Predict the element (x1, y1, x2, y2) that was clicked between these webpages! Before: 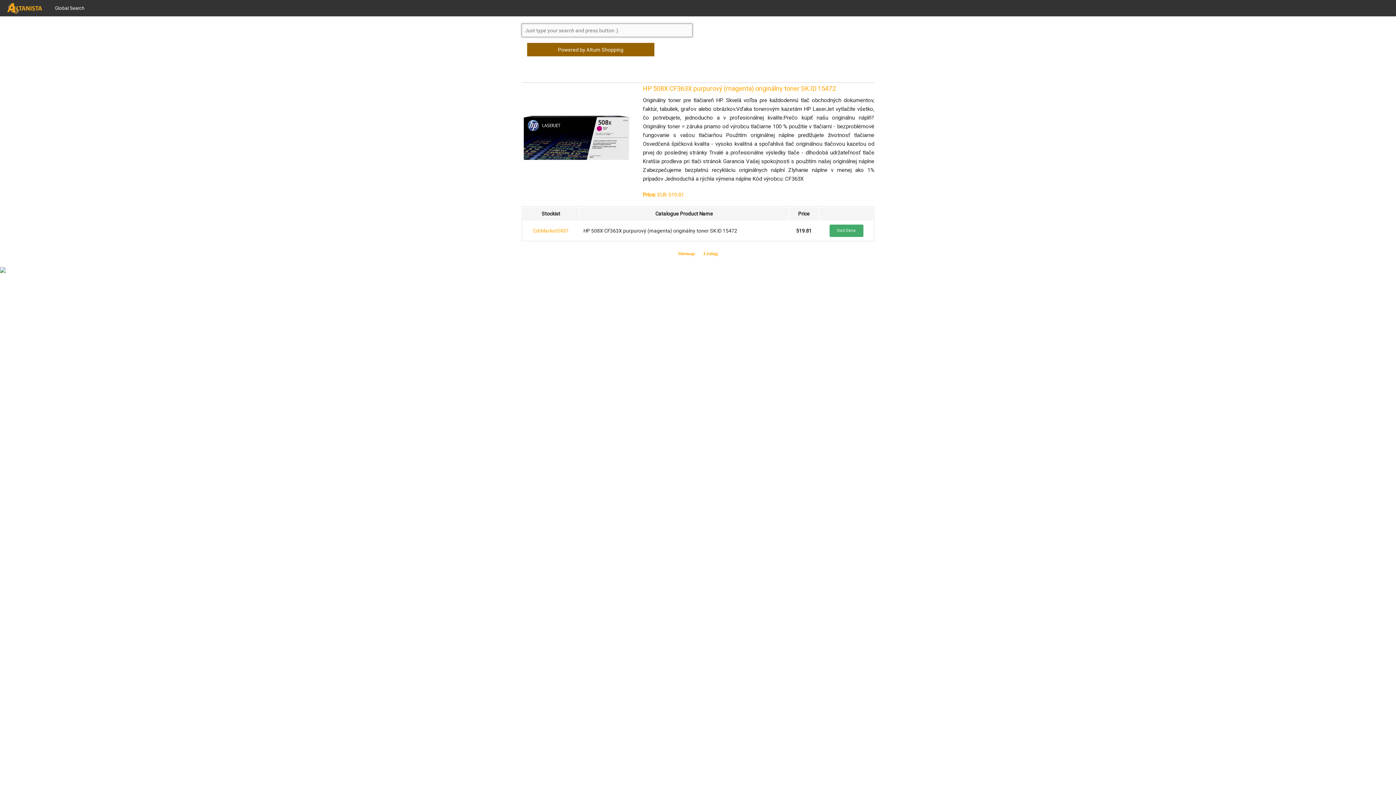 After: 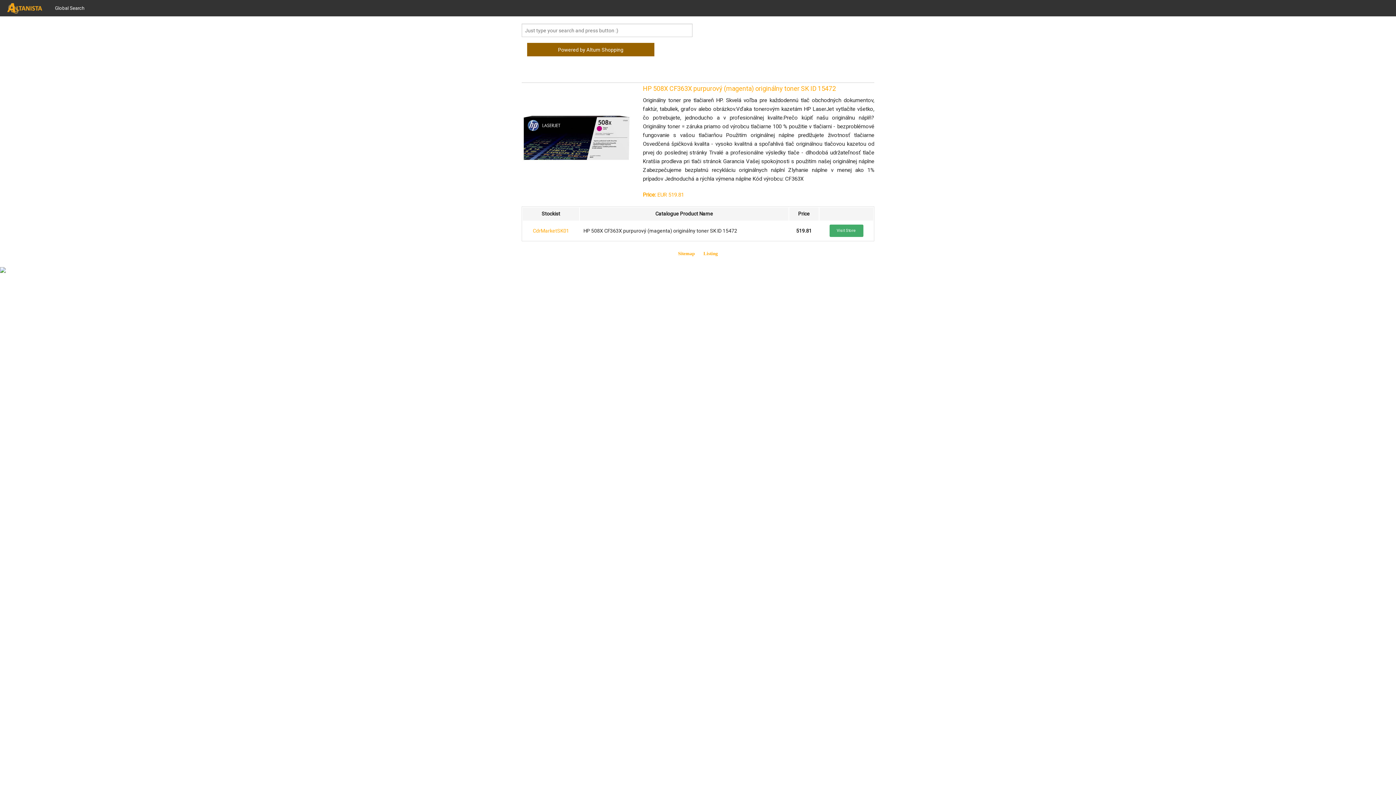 Action: bbox: (521, 138, 632, 143)